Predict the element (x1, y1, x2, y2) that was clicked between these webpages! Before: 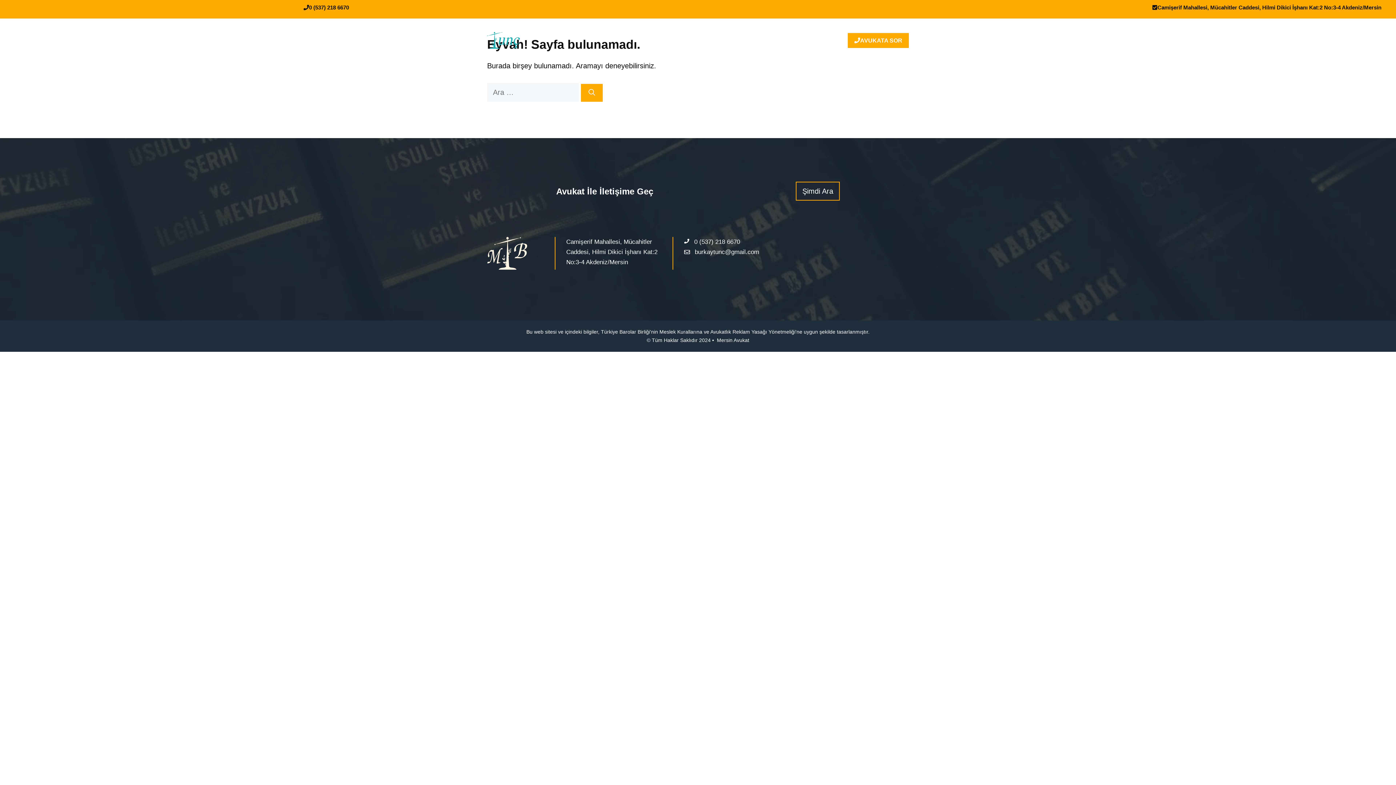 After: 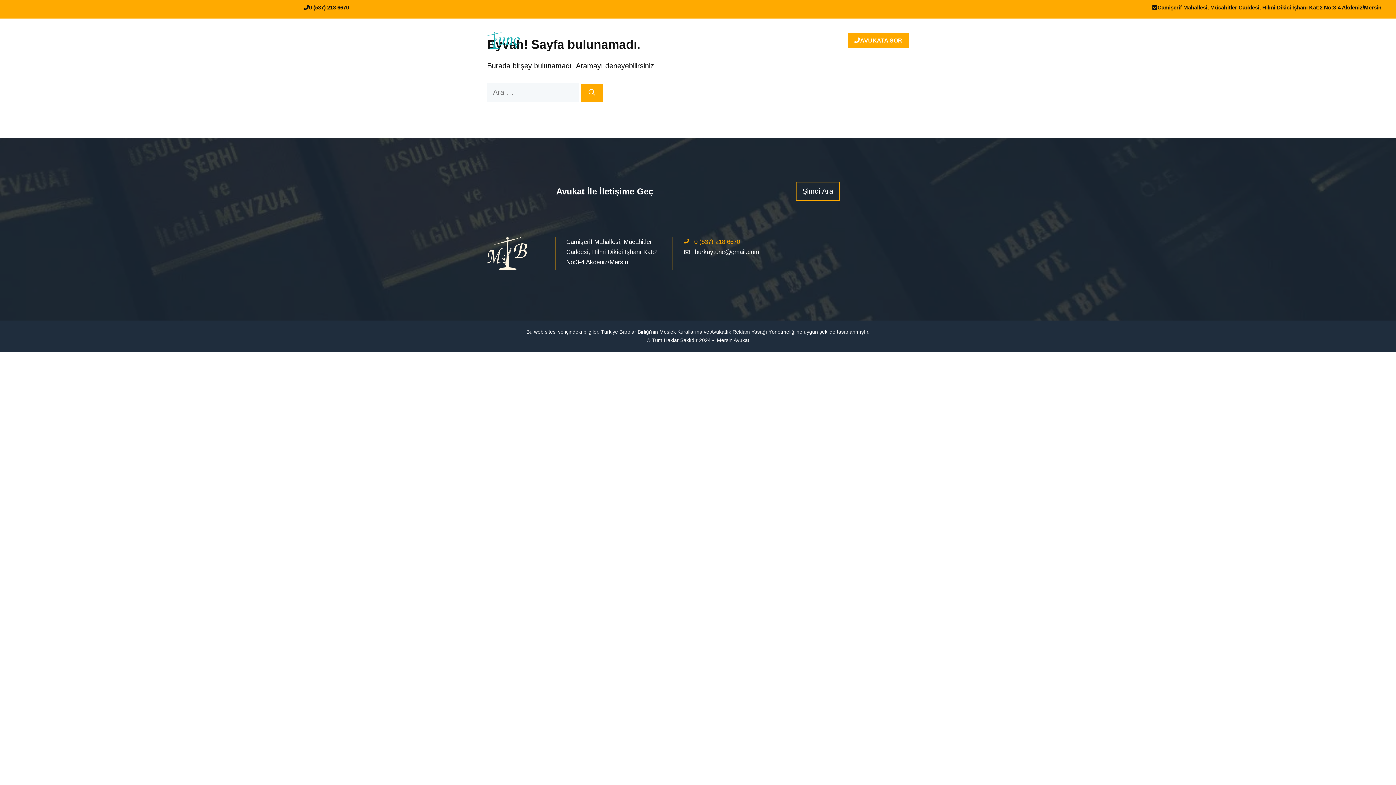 Action: label: 0 (537) 218 6670 bbox: (684, 237, 790, 247)